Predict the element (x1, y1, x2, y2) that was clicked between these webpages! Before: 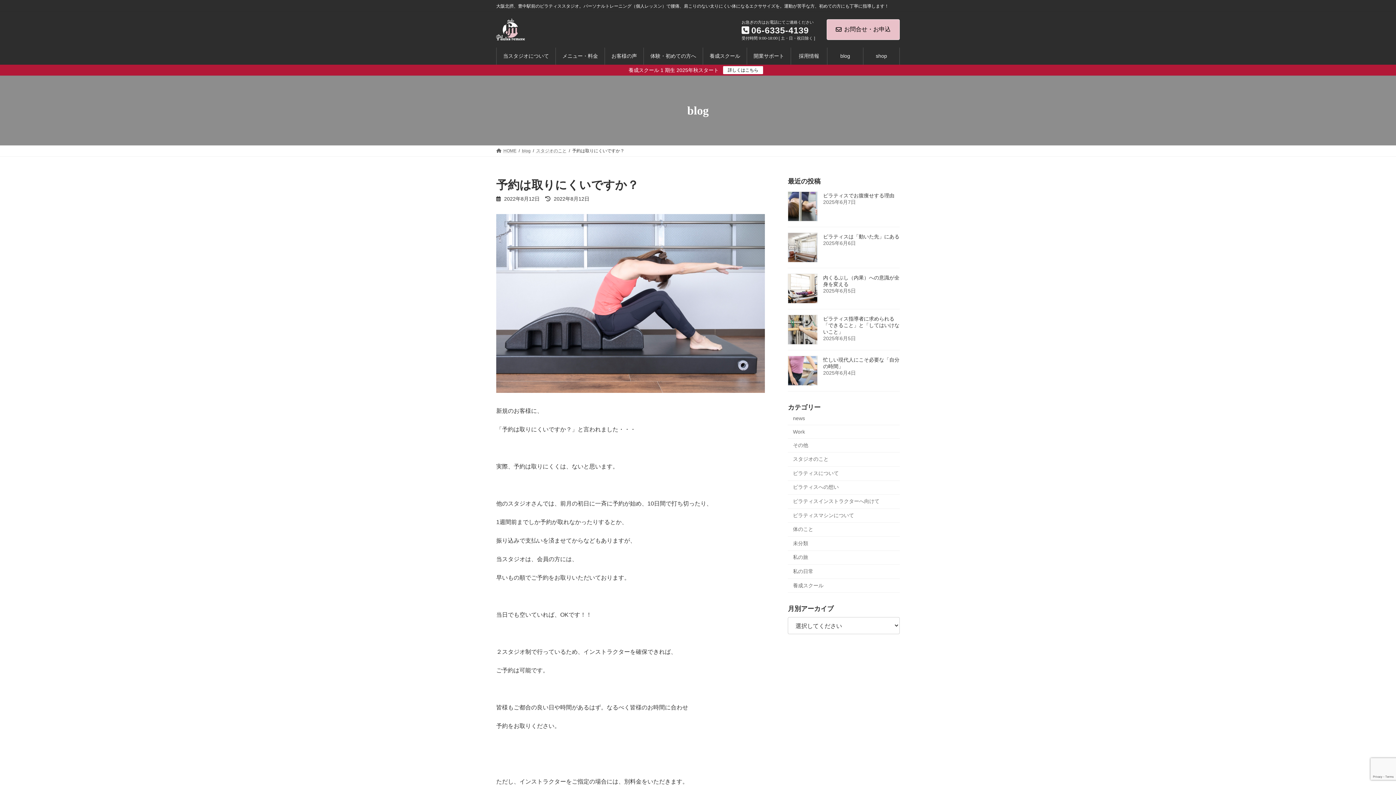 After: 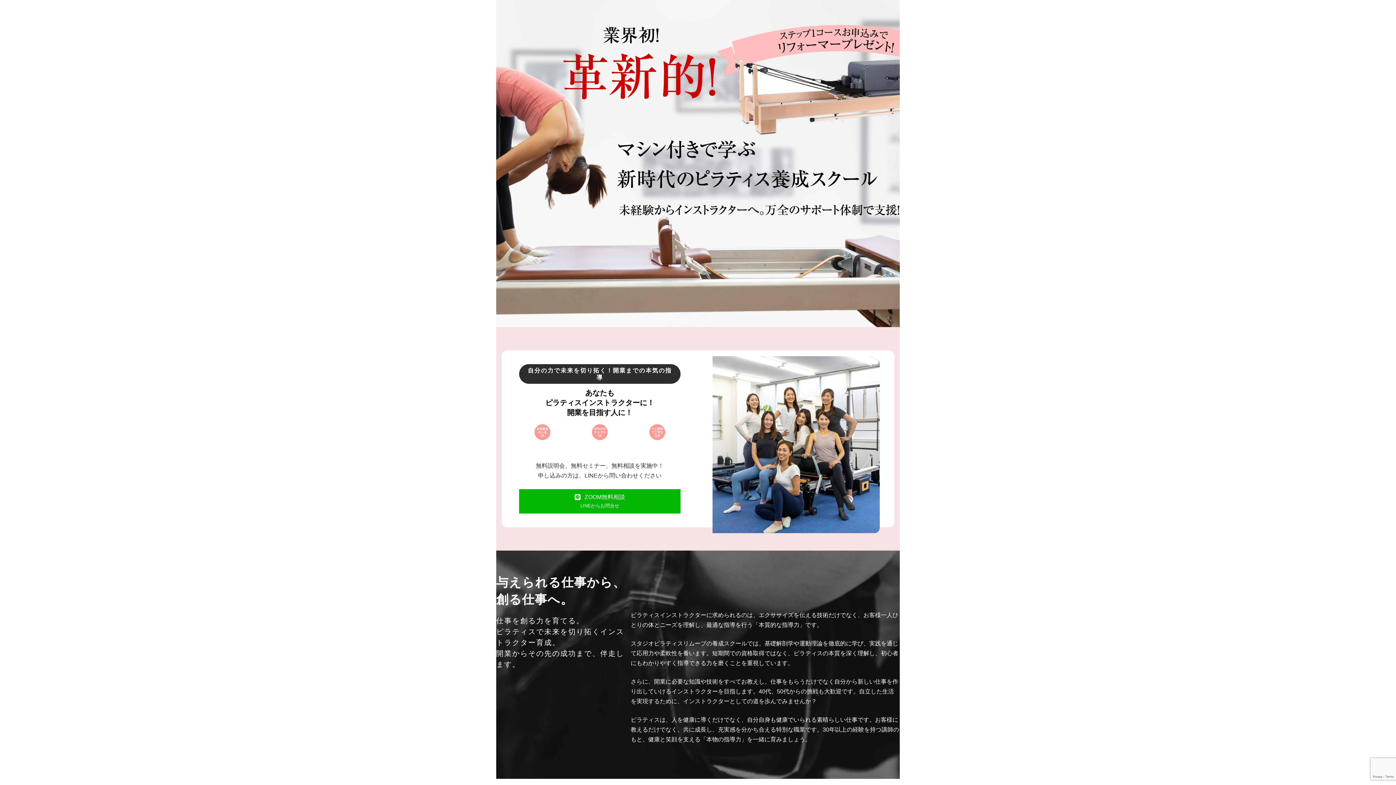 Action: label: 詳しくはこちら bbox: (723, 66, 763, 74)